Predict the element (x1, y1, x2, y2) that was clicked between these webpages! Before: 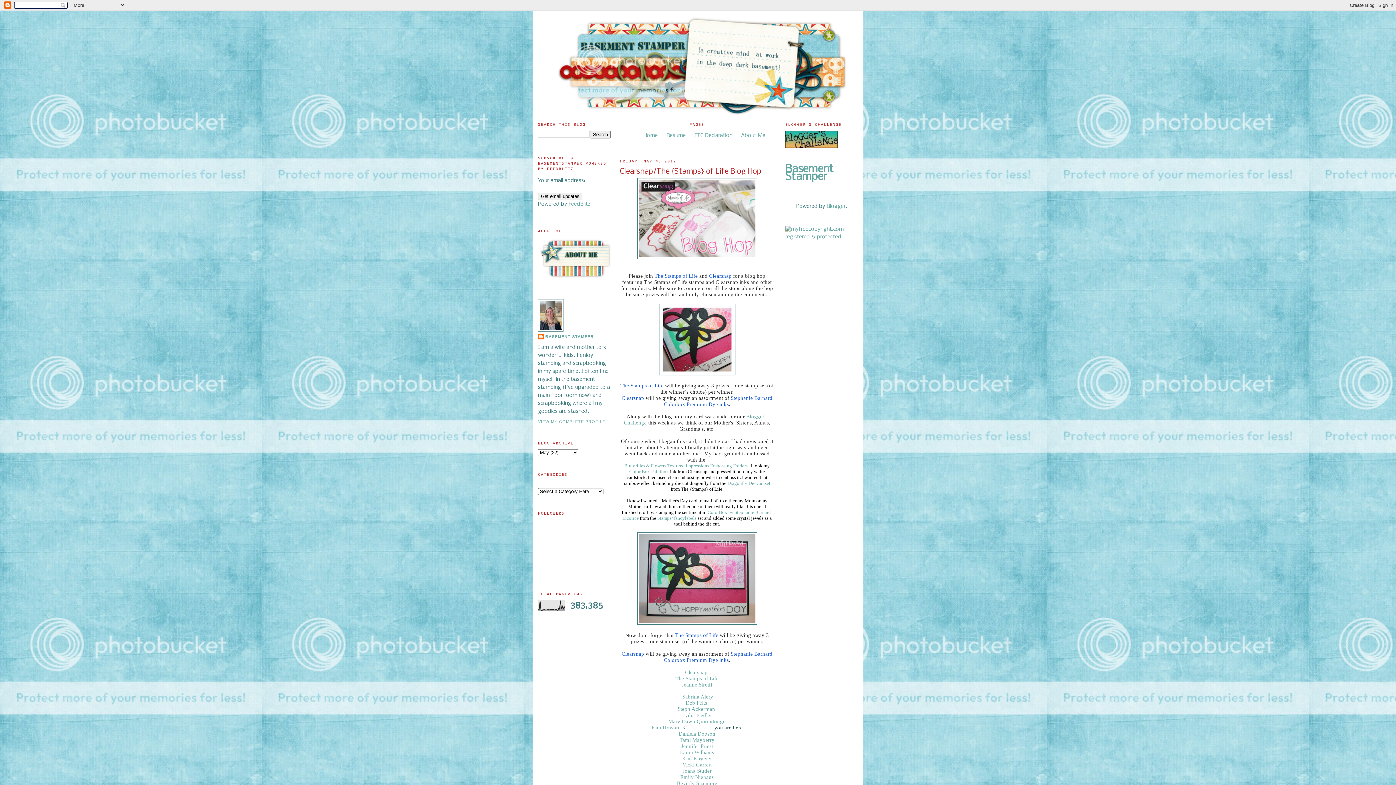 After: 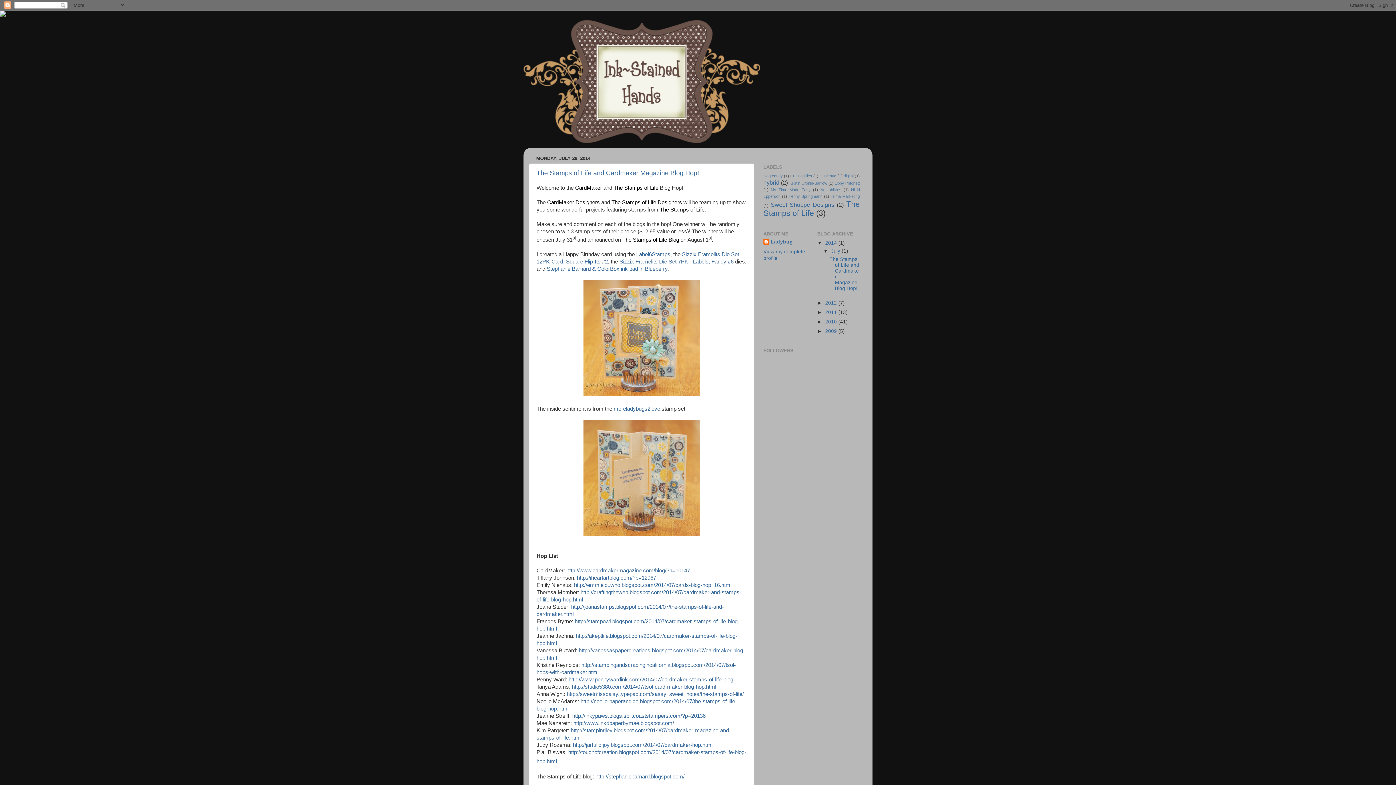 Action: bbox: (682, 768, 711, 774) label: Joana Studer